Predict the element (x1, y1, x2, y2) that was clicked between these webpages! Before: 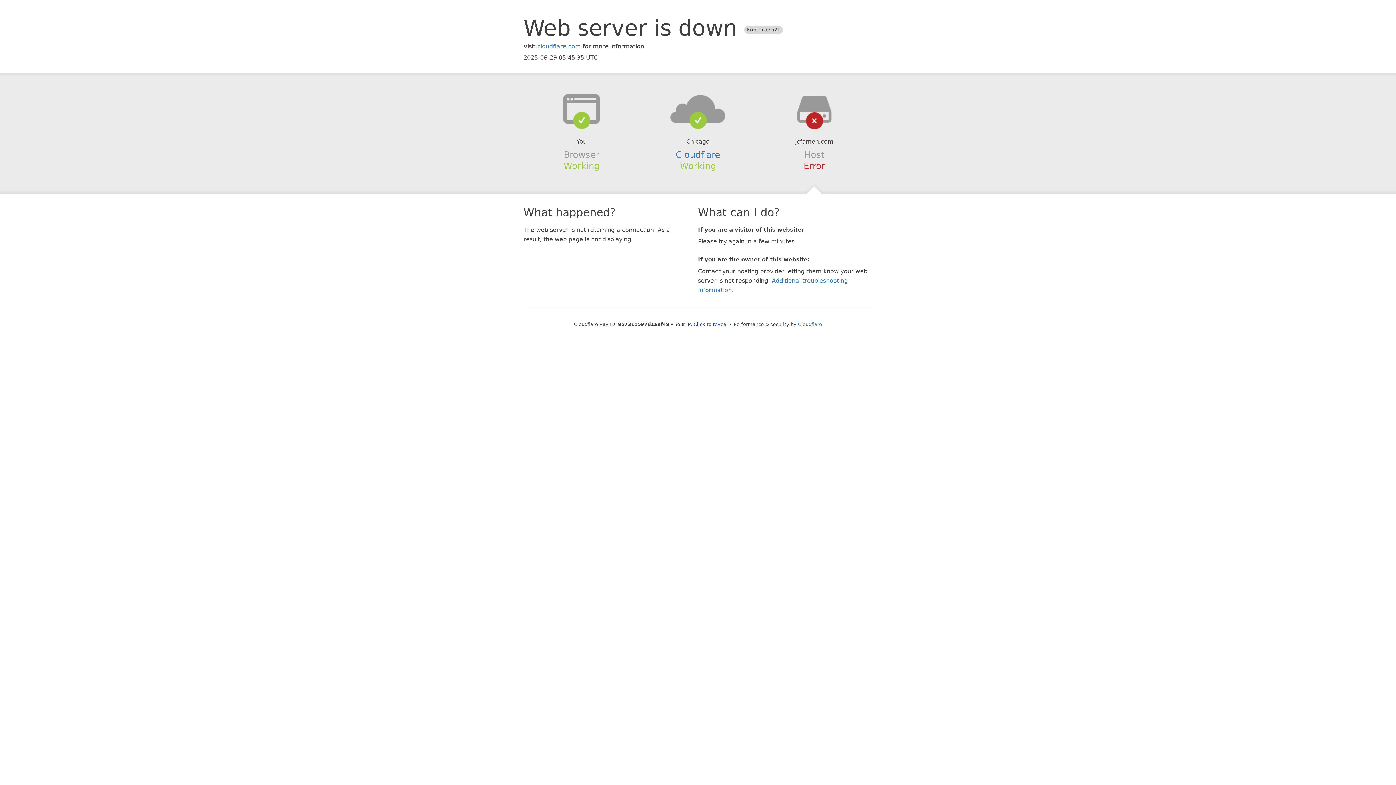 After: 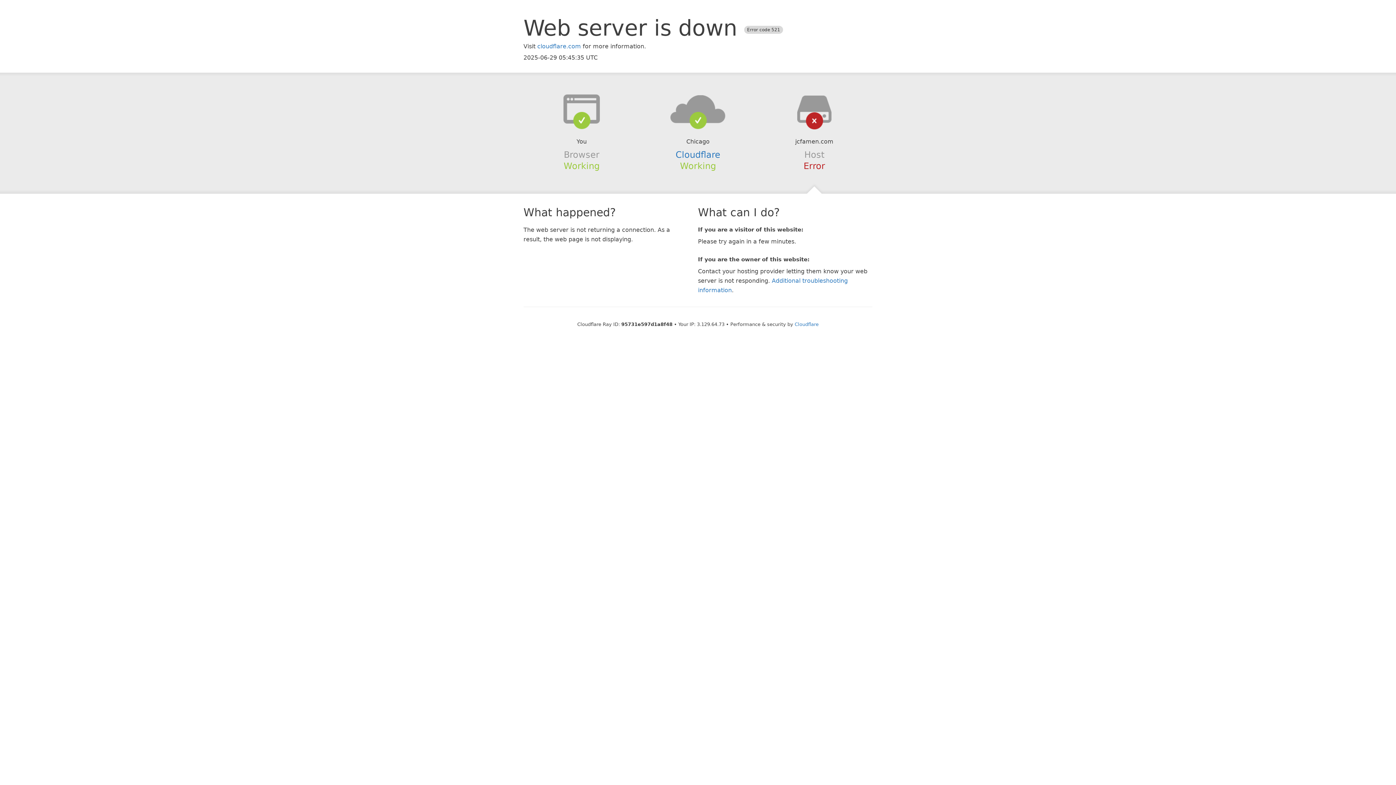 Action: label: Click to reveal bbox: (693, 321, 728, 327)